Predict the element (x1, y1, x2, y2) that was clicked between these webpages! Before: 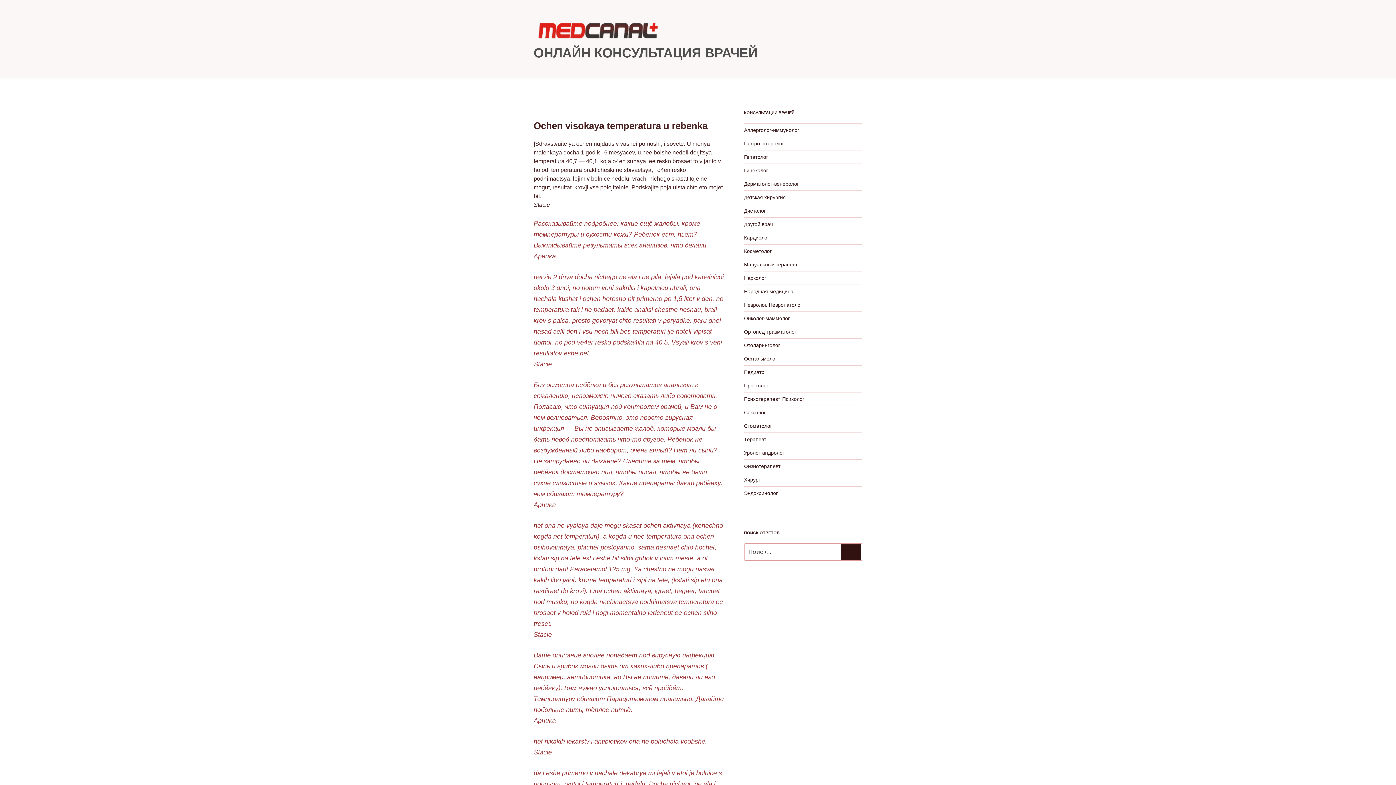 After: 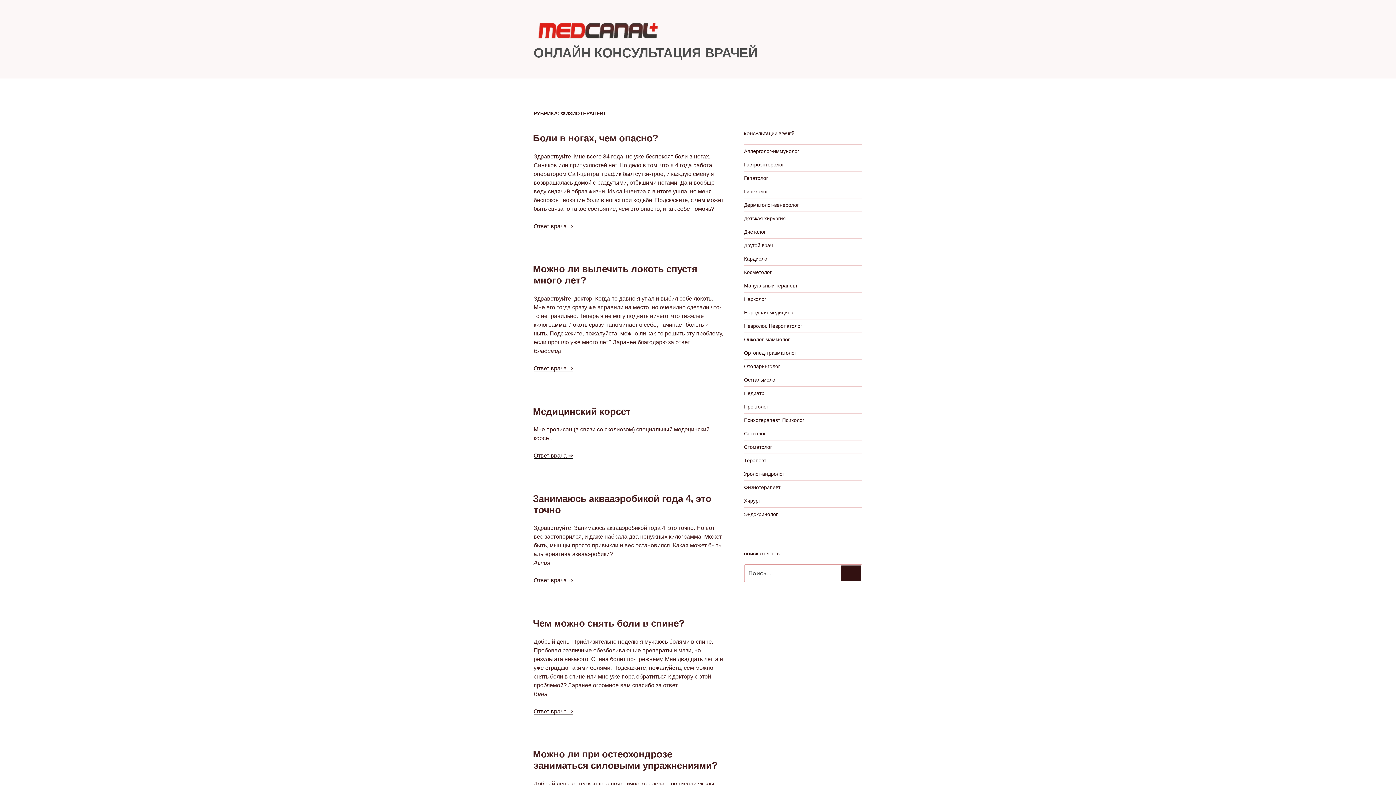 Action: bbox: (744, 463, 780, 469) label: Физиотерапевт